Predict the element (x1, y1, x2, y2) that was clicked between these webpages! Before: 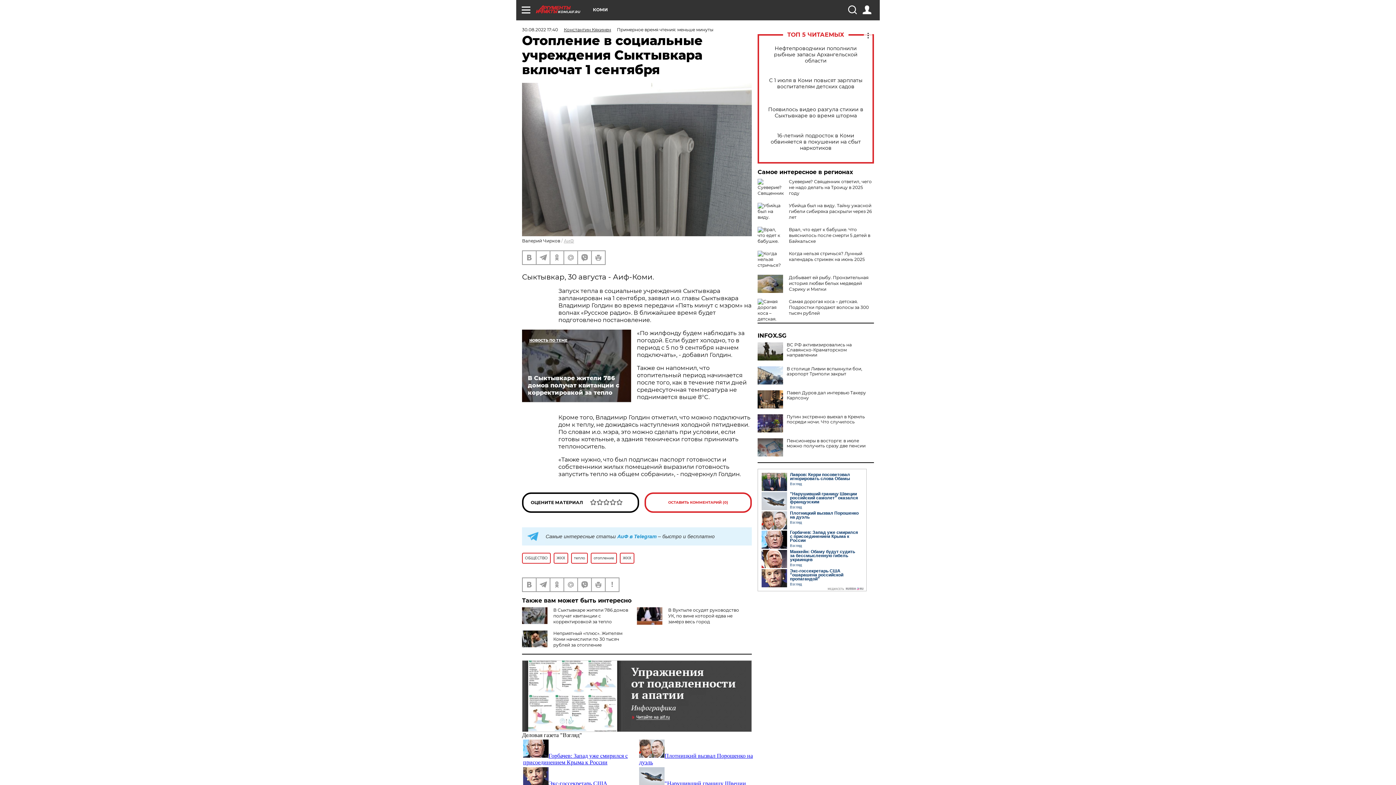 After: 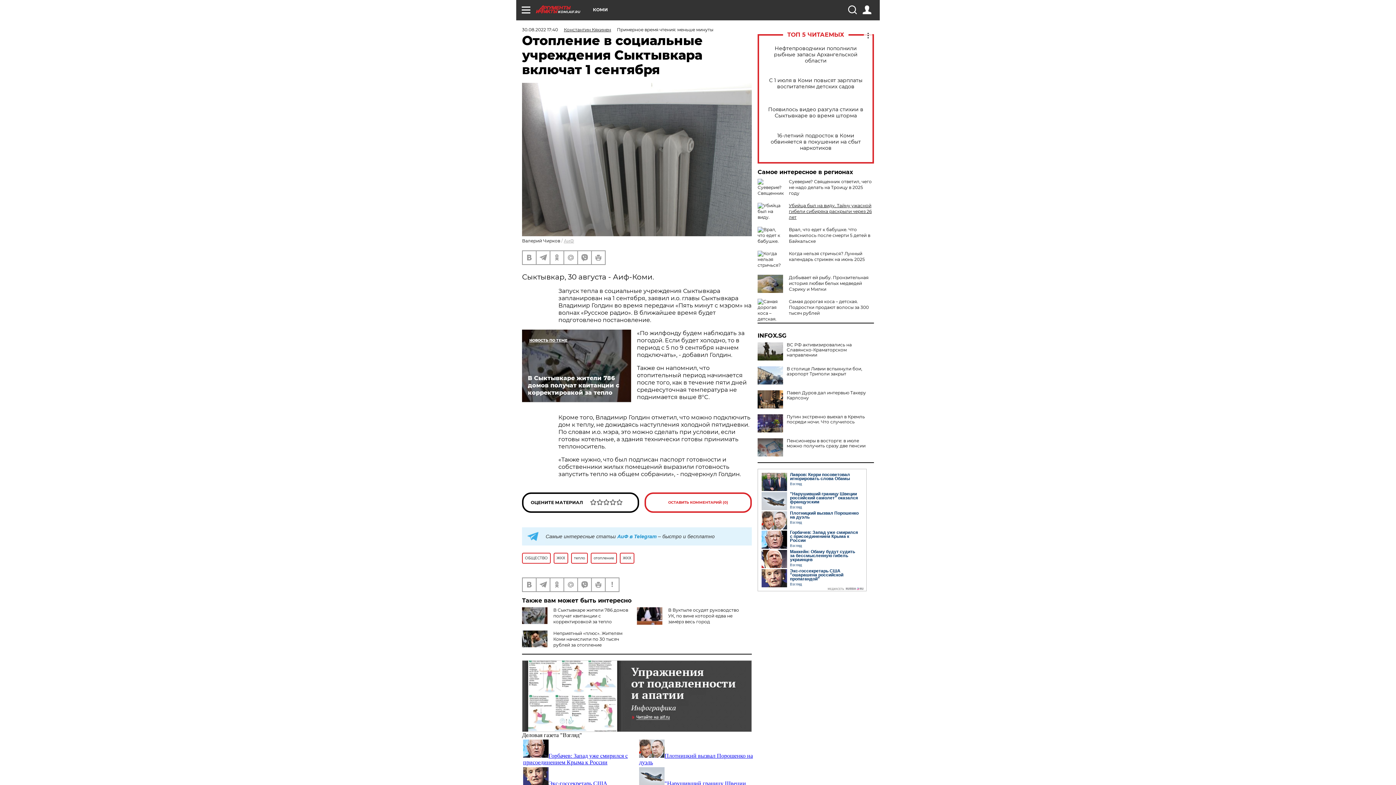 Action: bbox: (789, 202, 872, 220) label: Убийца был на виду. Тайну ужасной гибели сибиряка раскрыли через 26 лет